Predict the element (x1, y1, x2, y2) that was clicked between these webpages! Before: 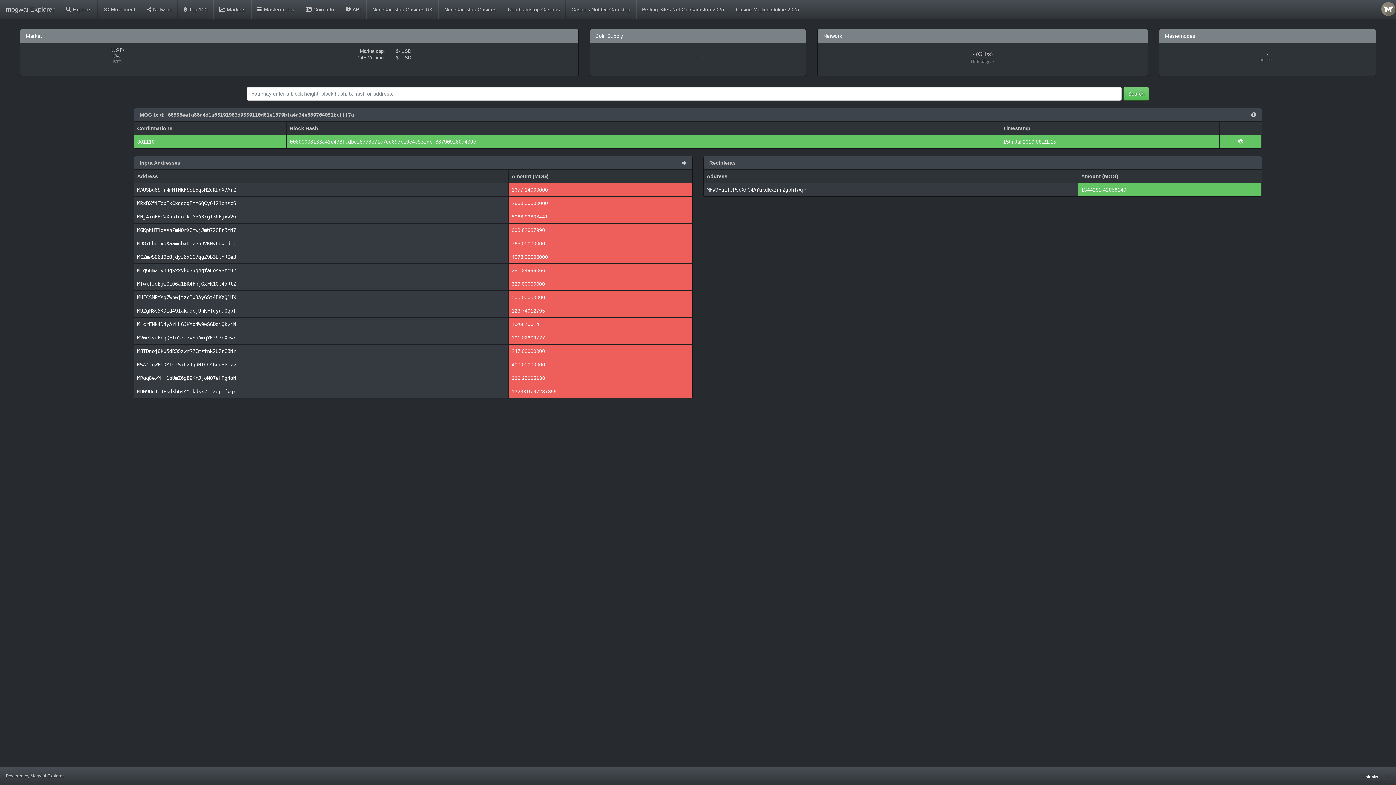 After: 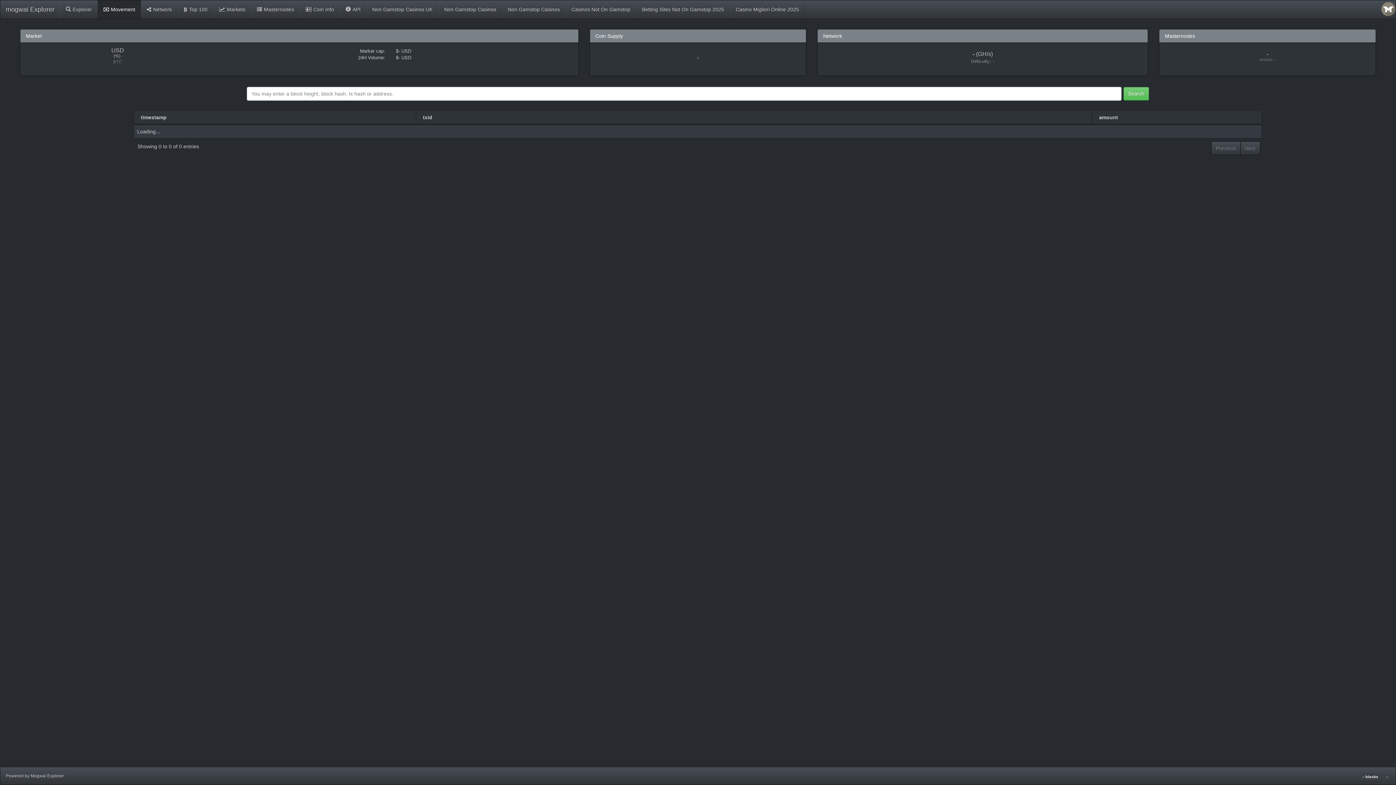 Action: label: Movement bbox: (97, 0, 141, 18)